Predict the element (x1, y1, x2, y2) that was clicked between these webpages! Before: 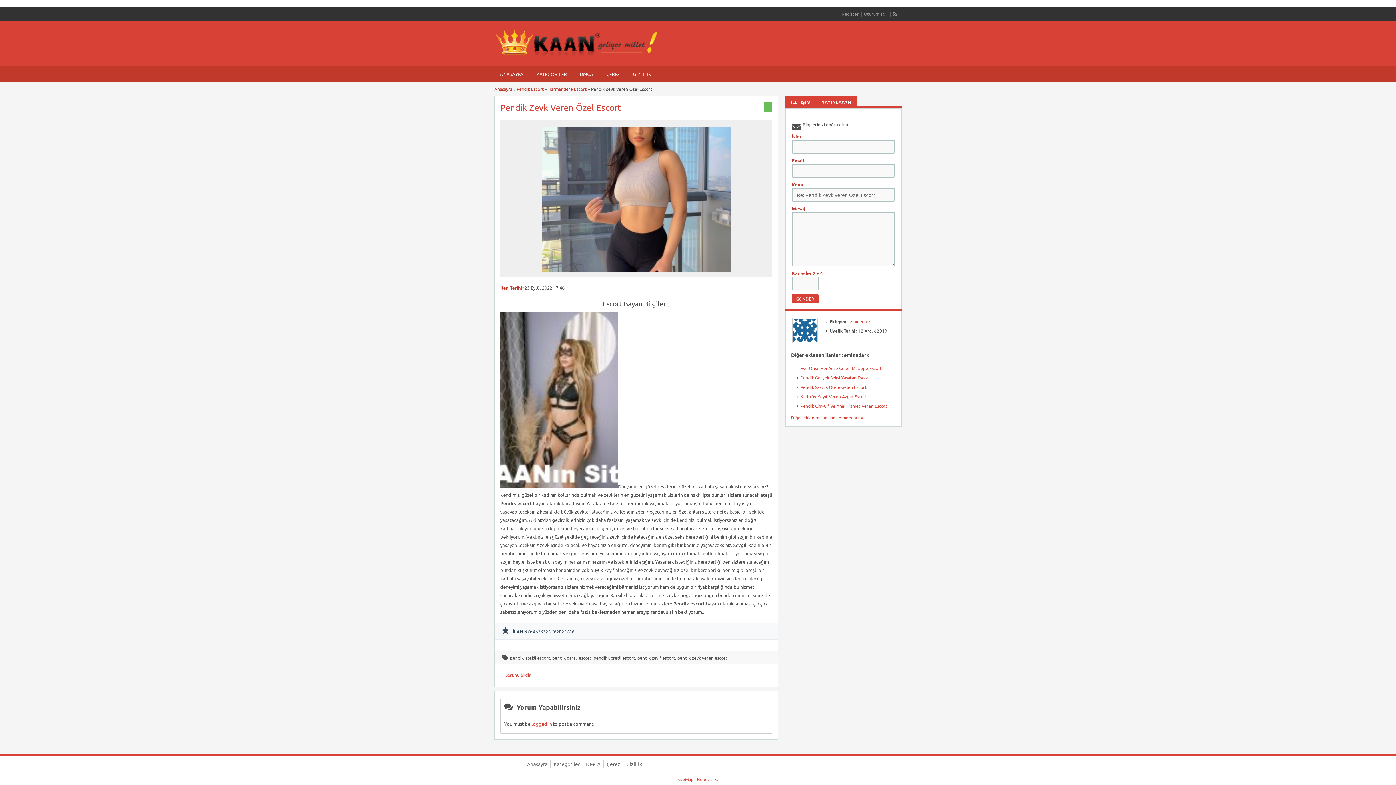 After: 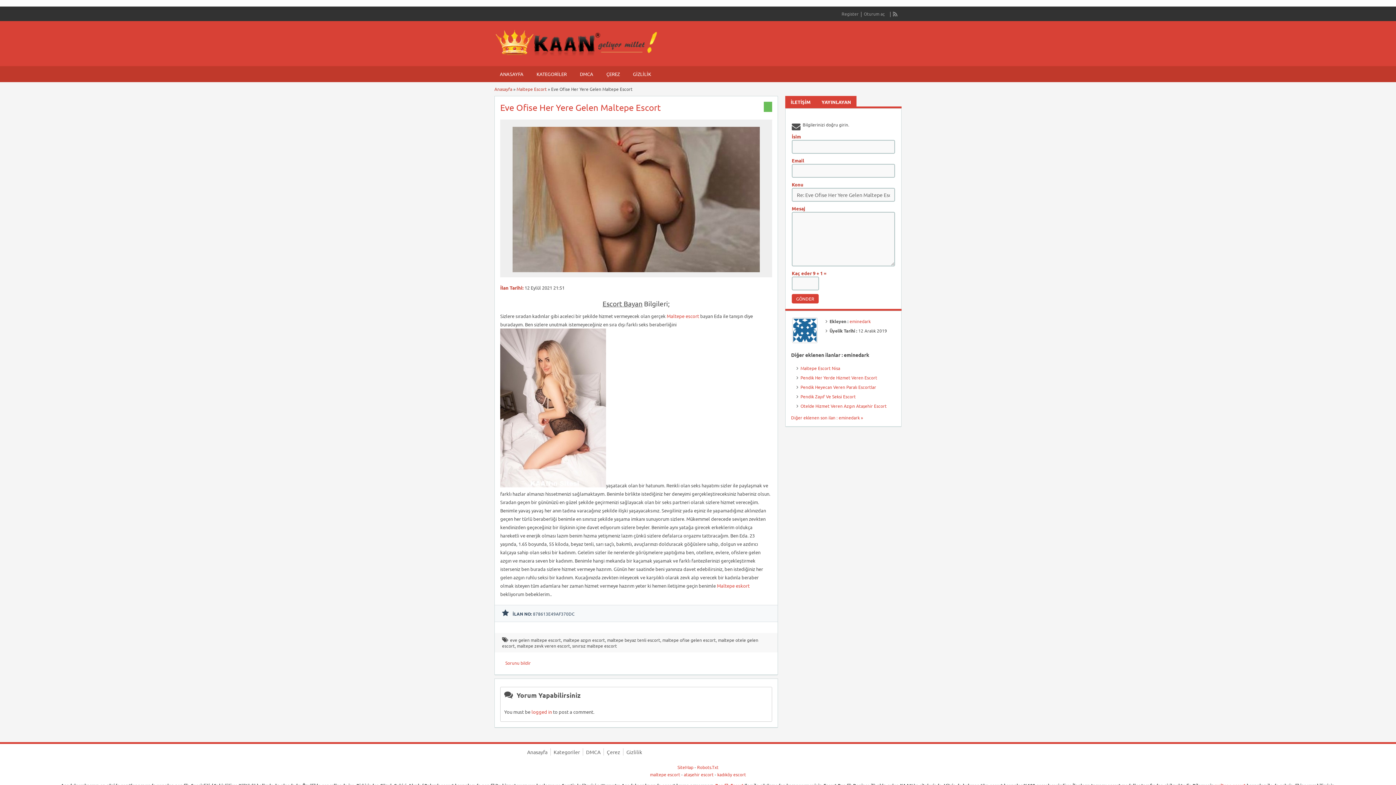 Action: bbox: (800, 365, 882, 371) label: Eve Ofise Her Yere Gelen Maltepe Escort